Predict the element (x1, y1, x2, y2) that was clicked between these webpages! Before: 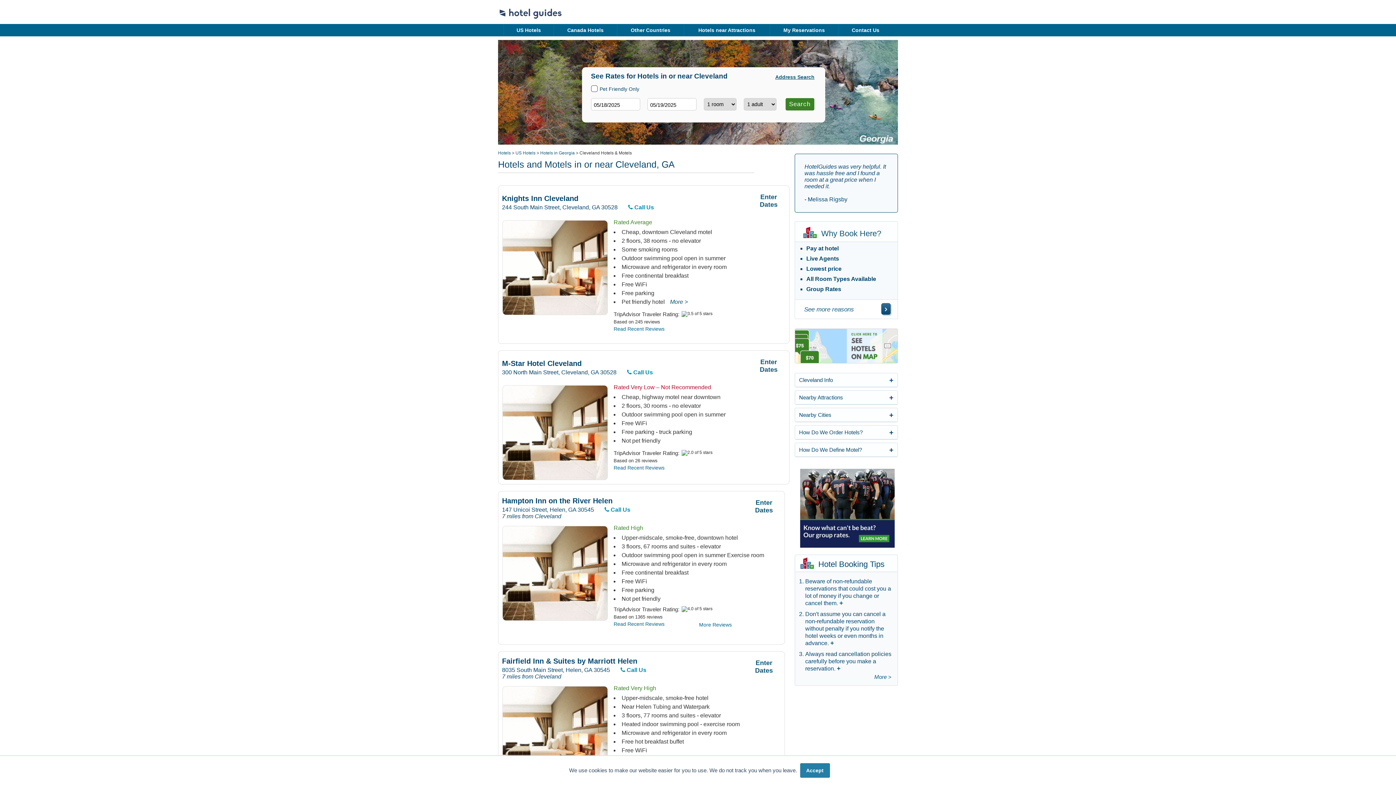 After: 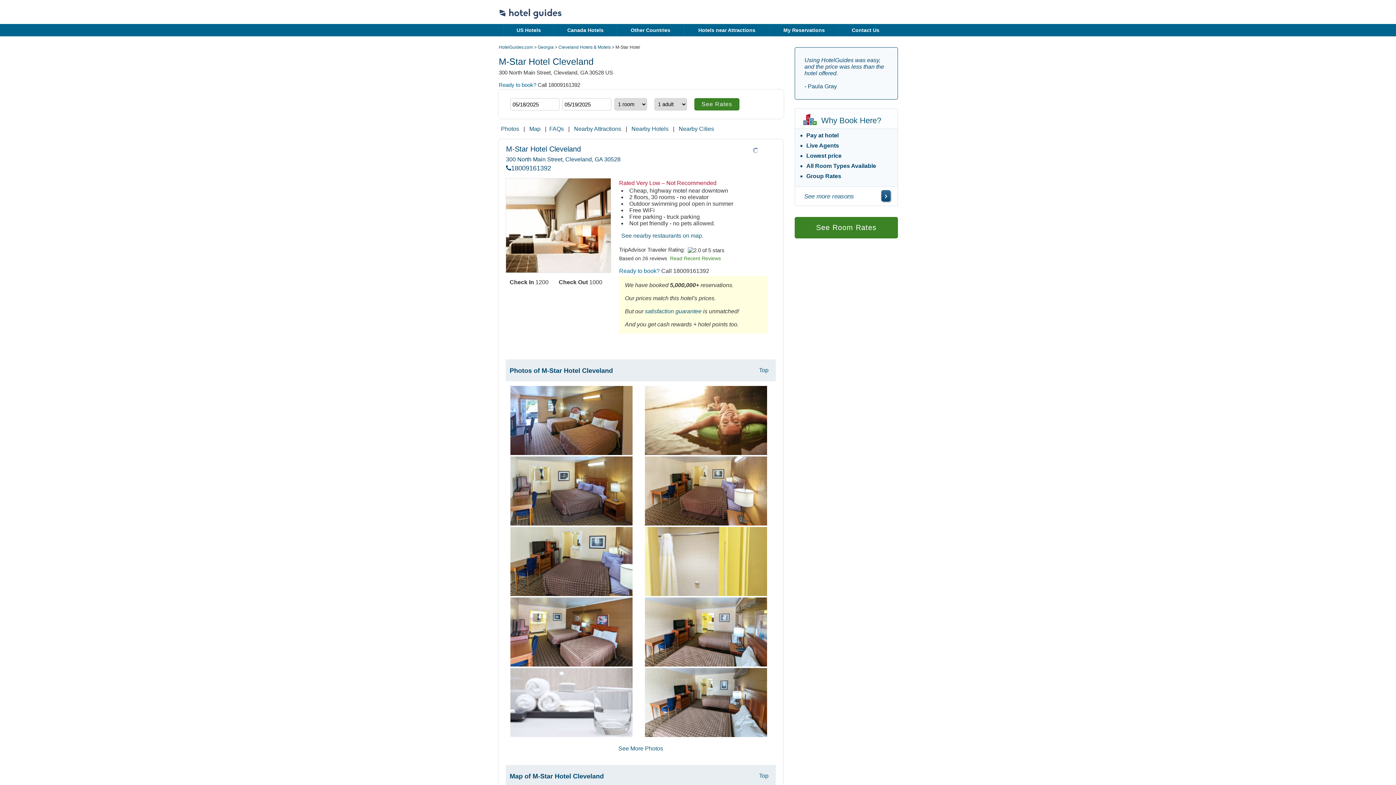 Action: bbox: (502, 360, 711, 369) label: M-Star Hotel Cleveland